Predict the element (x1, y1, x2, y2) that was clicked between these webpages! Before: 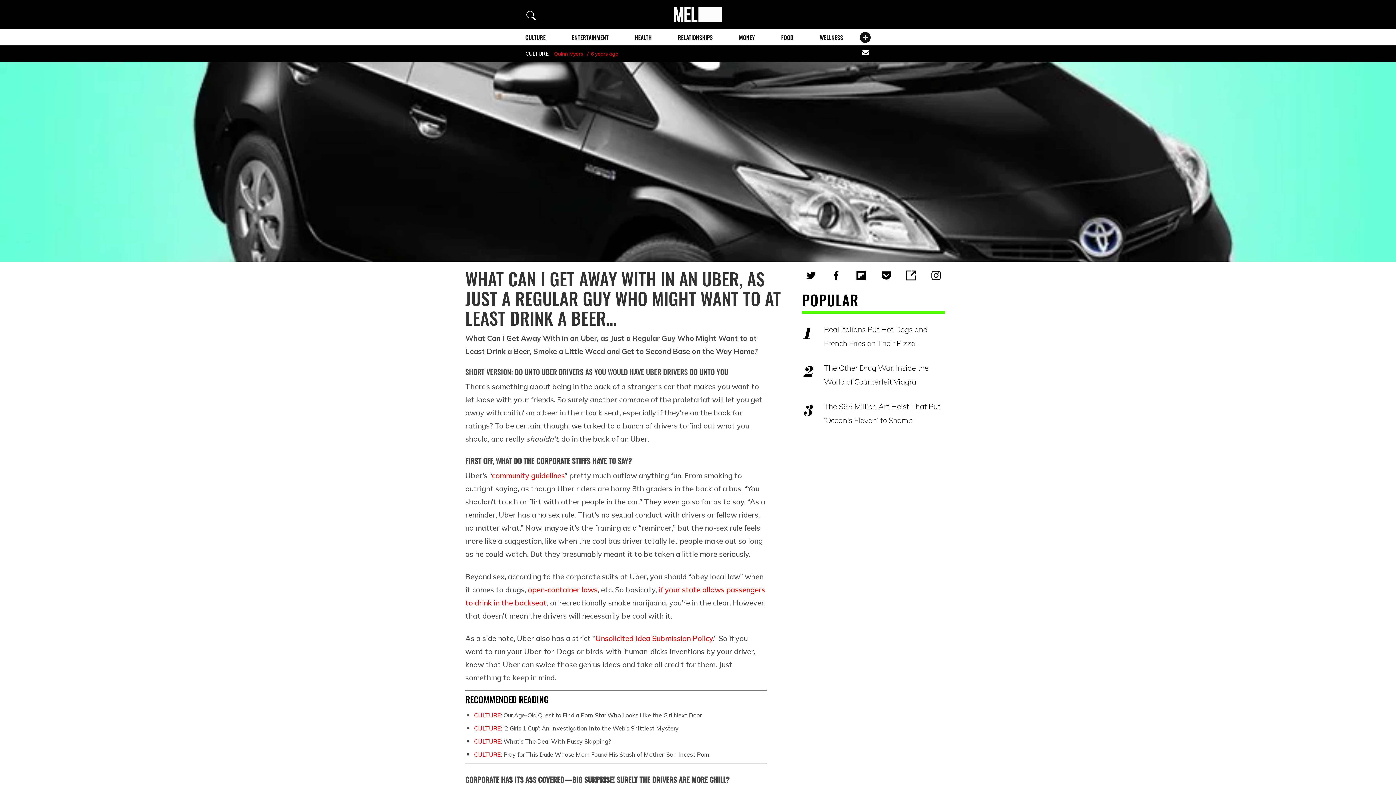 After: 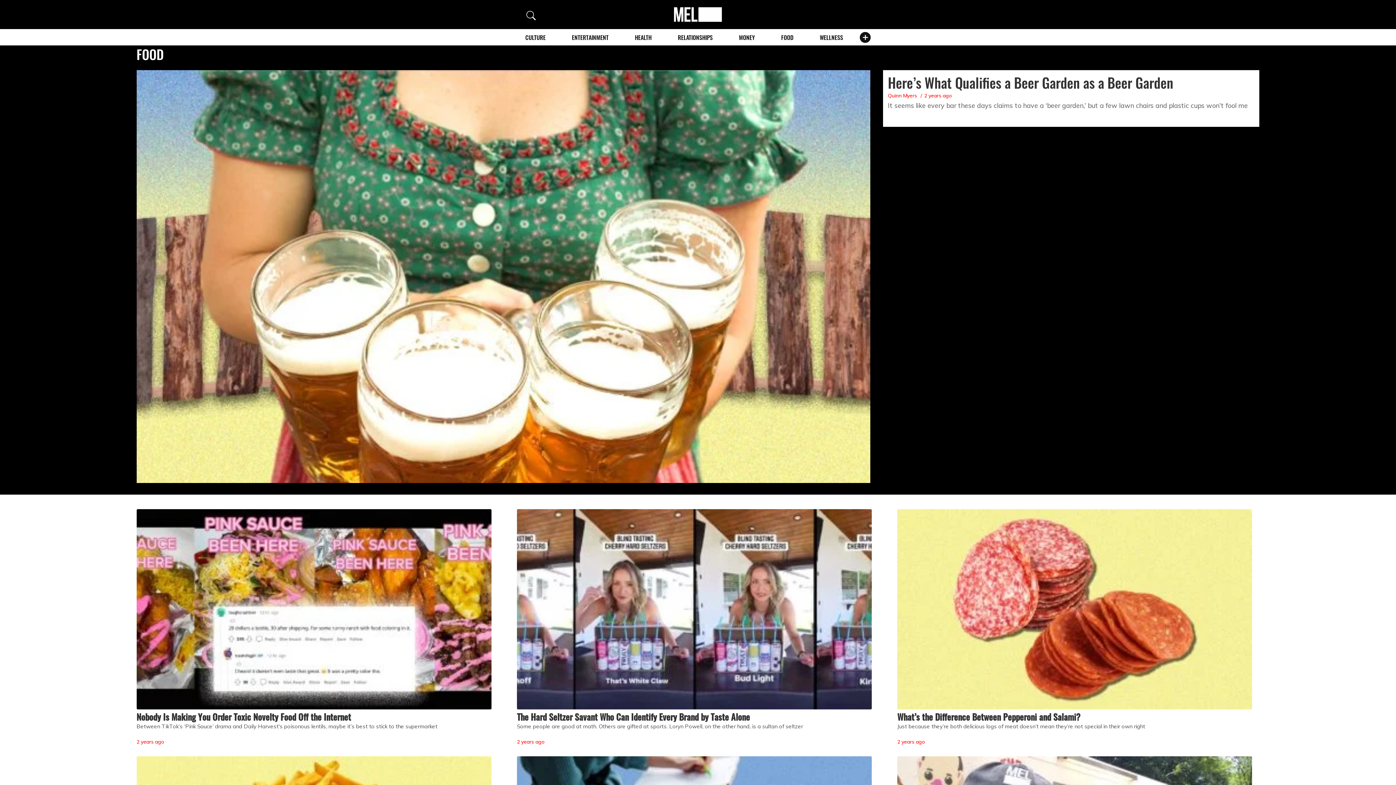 Action: label: FOOD bbox: (781, 33, 793, 41)